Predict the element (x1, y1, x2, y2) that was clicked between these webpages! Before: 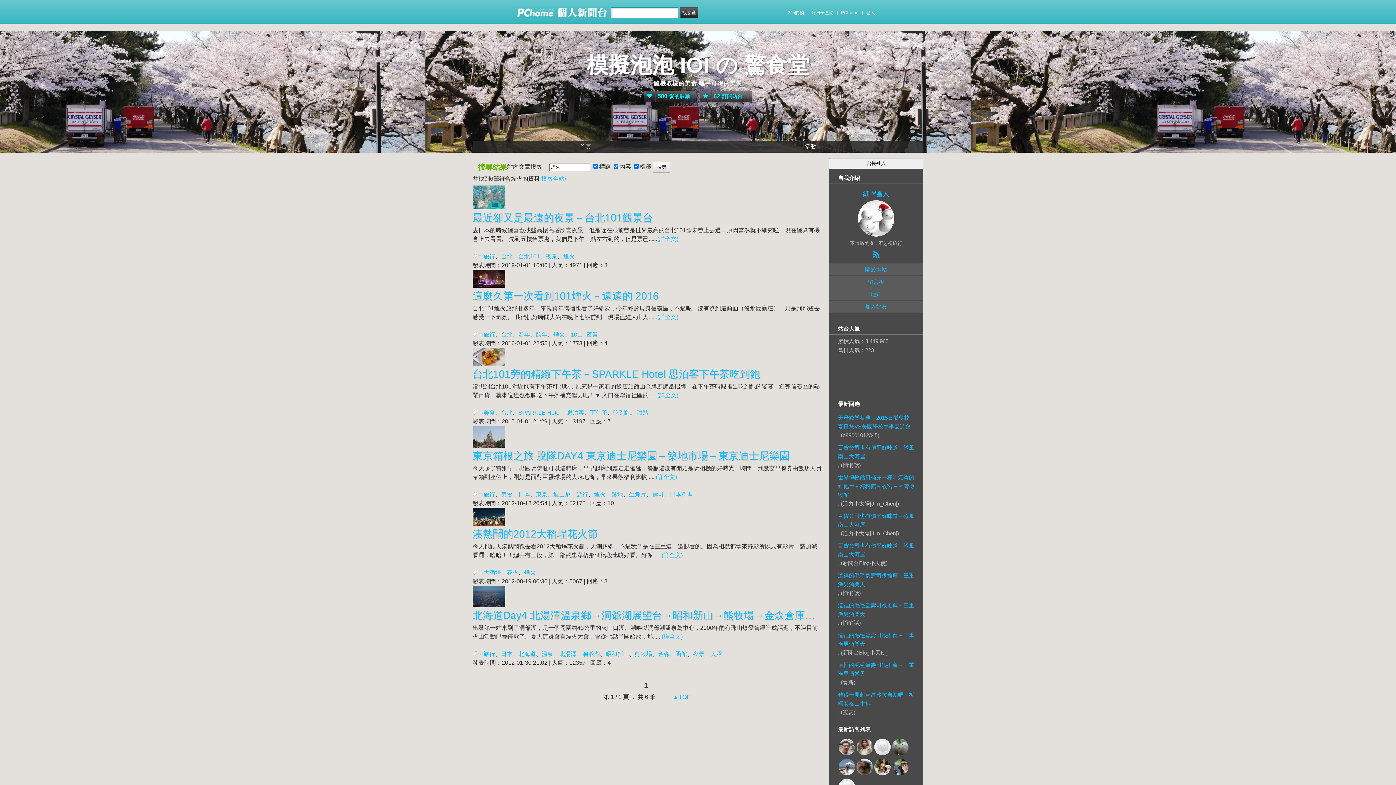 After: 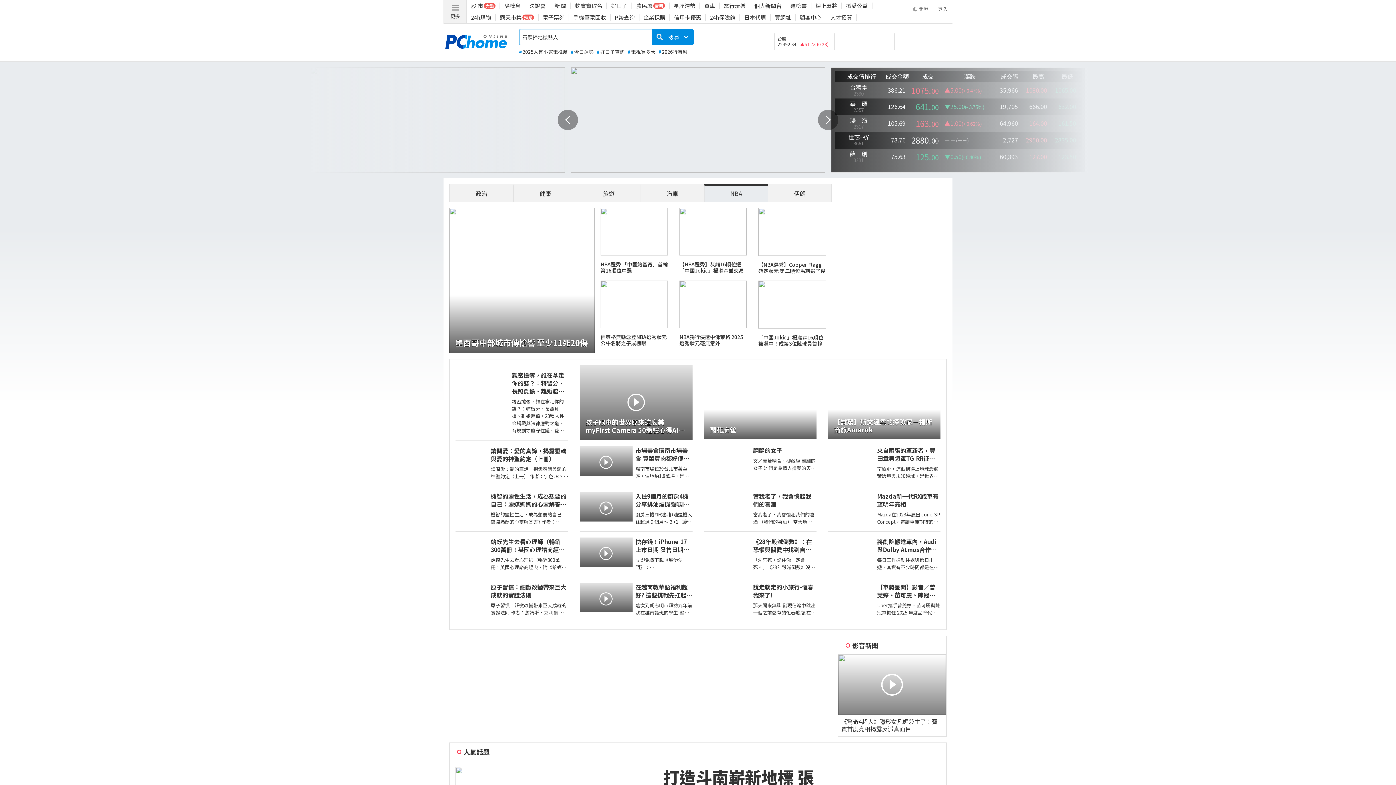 Action: bbox: (516, 13, 555, 19)